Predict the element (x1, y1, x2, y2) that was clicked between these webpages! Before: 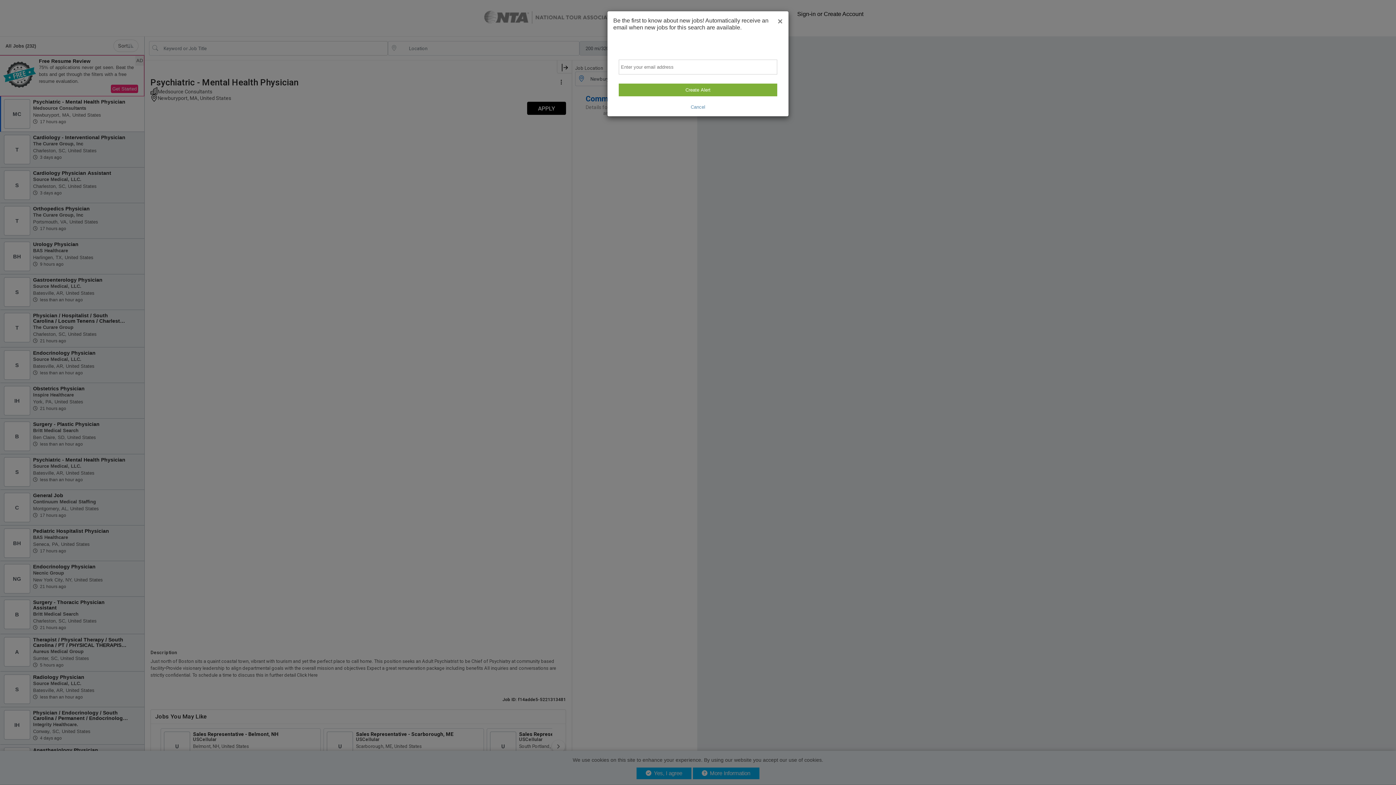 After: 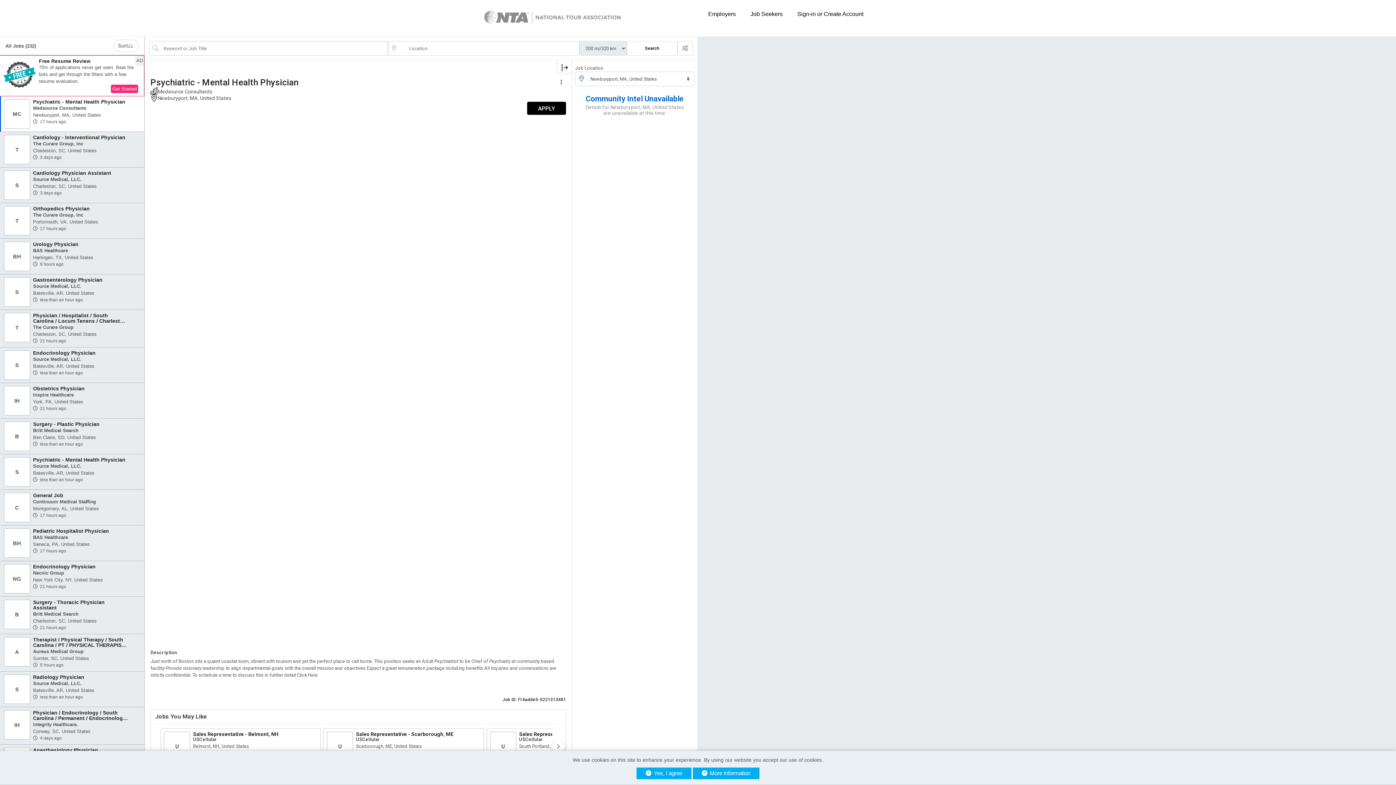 Action: label: Cancel bbox: (618, 96, 777, 110)